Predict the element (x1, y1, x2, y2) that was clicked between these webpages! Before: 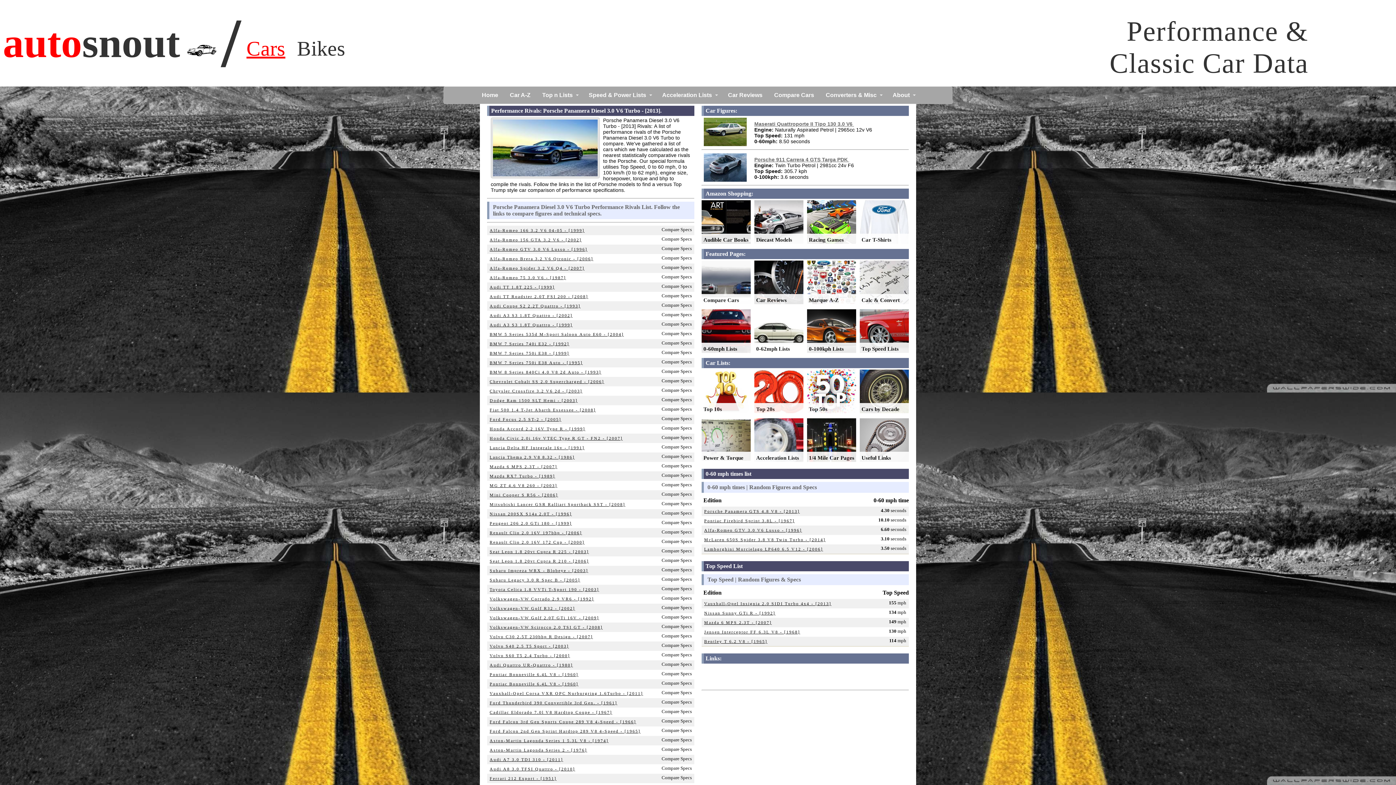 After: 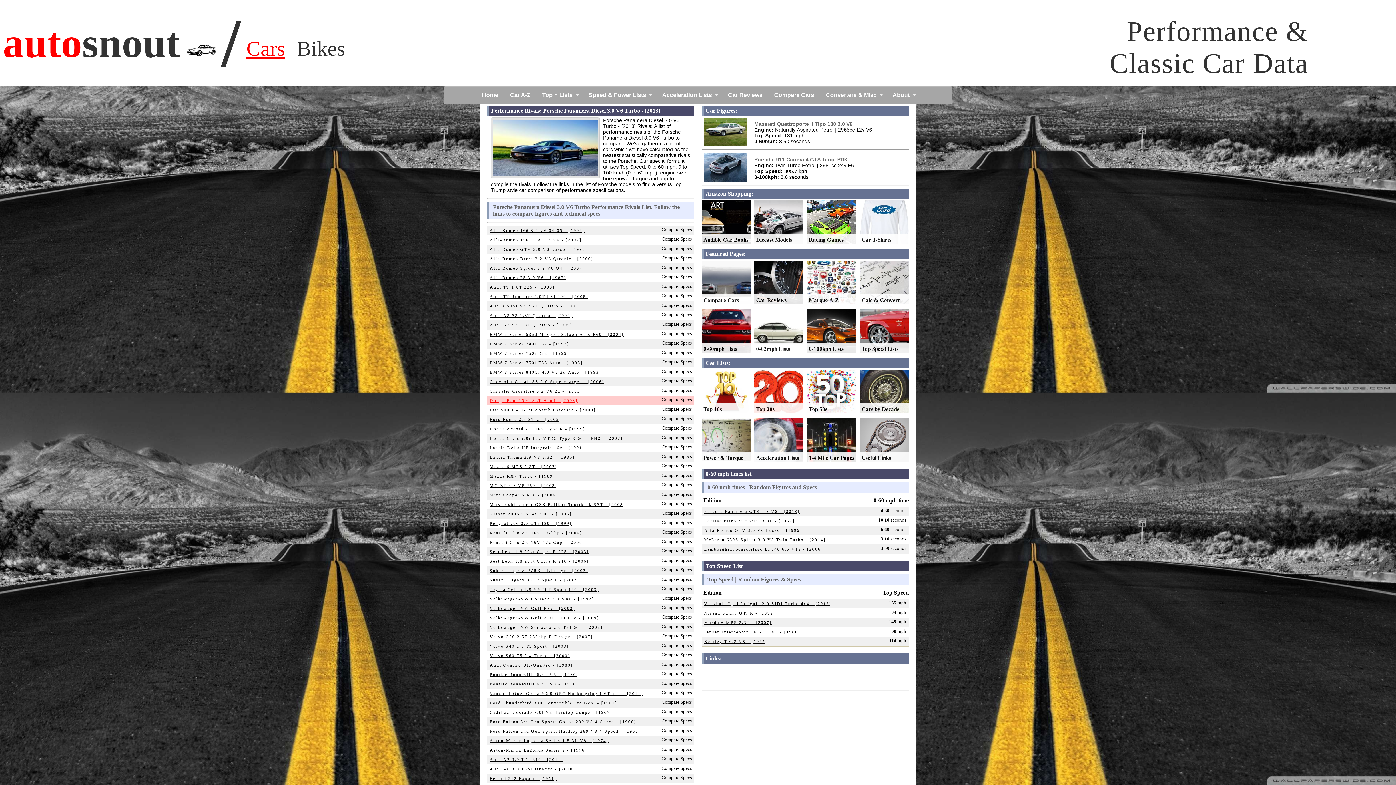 Action: bbox: (489, 398, 577, 402) label: Dodge Ram 1500 SLT Hemi - [2003]